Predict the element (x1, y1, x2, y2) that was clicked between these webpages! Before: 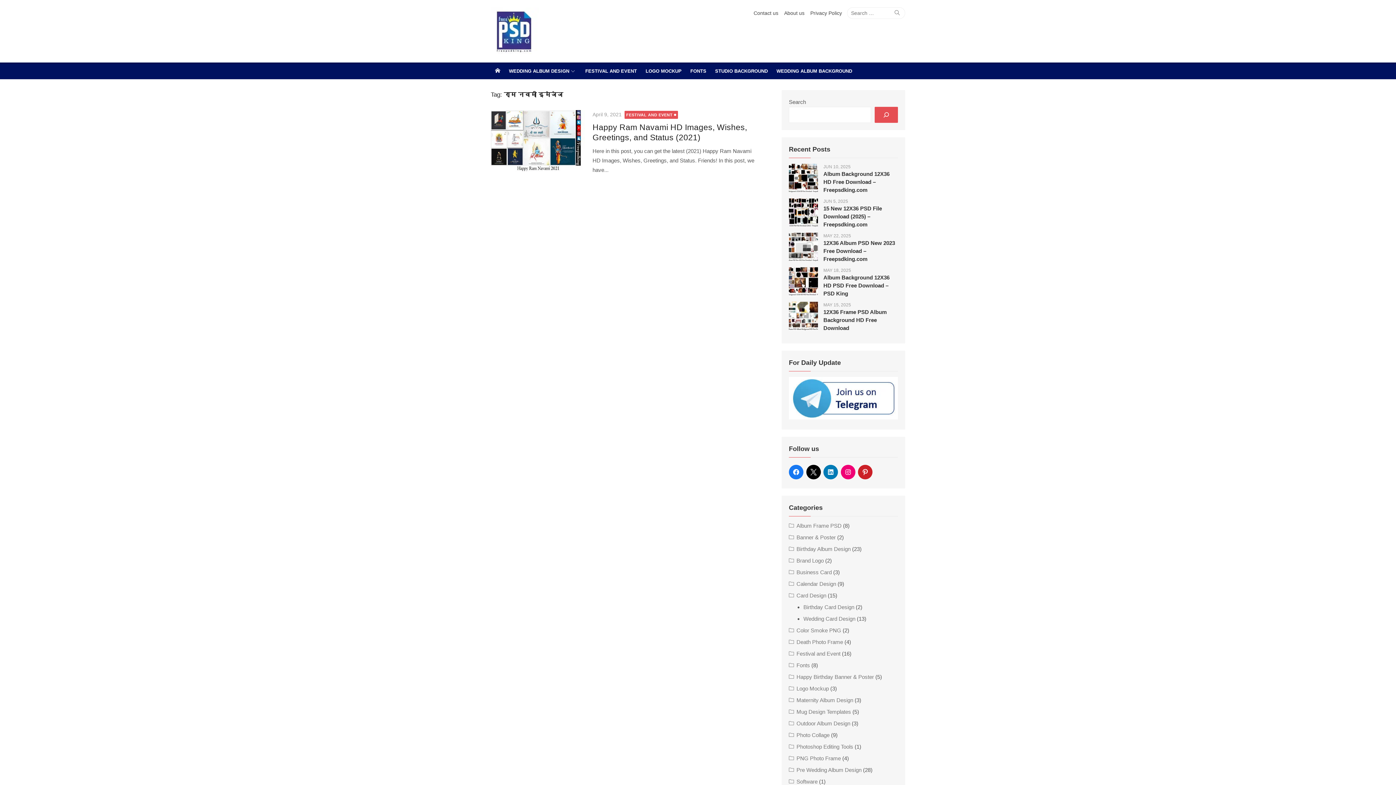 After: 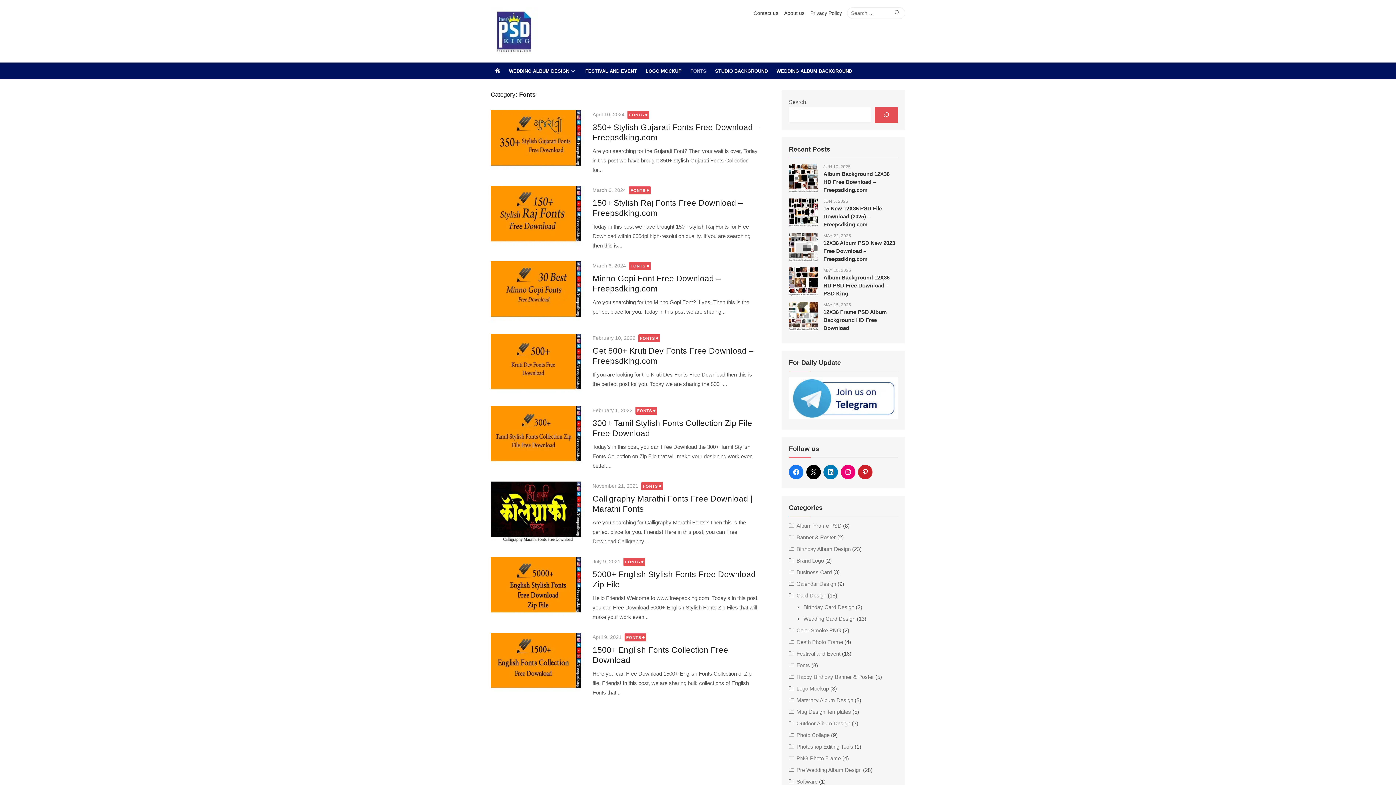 Action: label: FONTS bbox: (686, 62, 710, 79)